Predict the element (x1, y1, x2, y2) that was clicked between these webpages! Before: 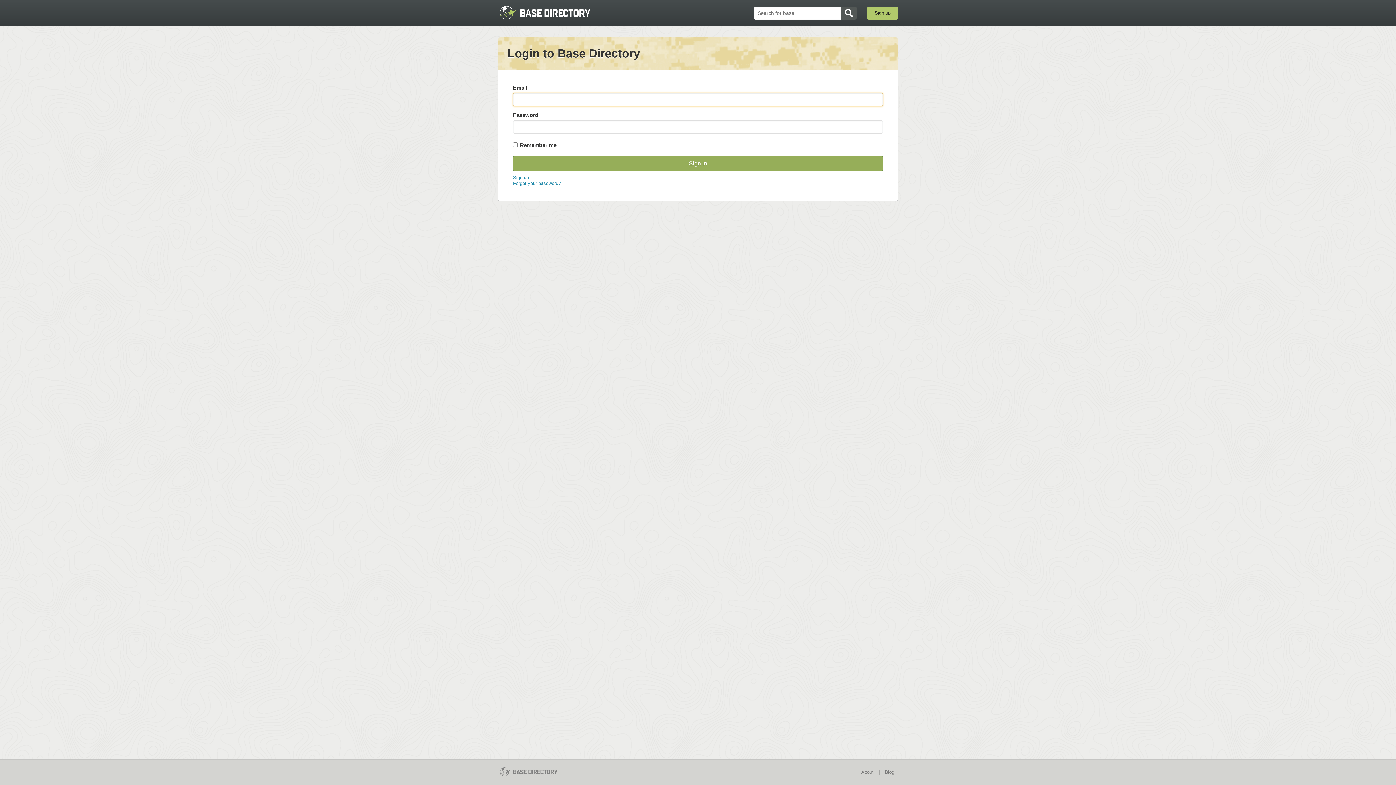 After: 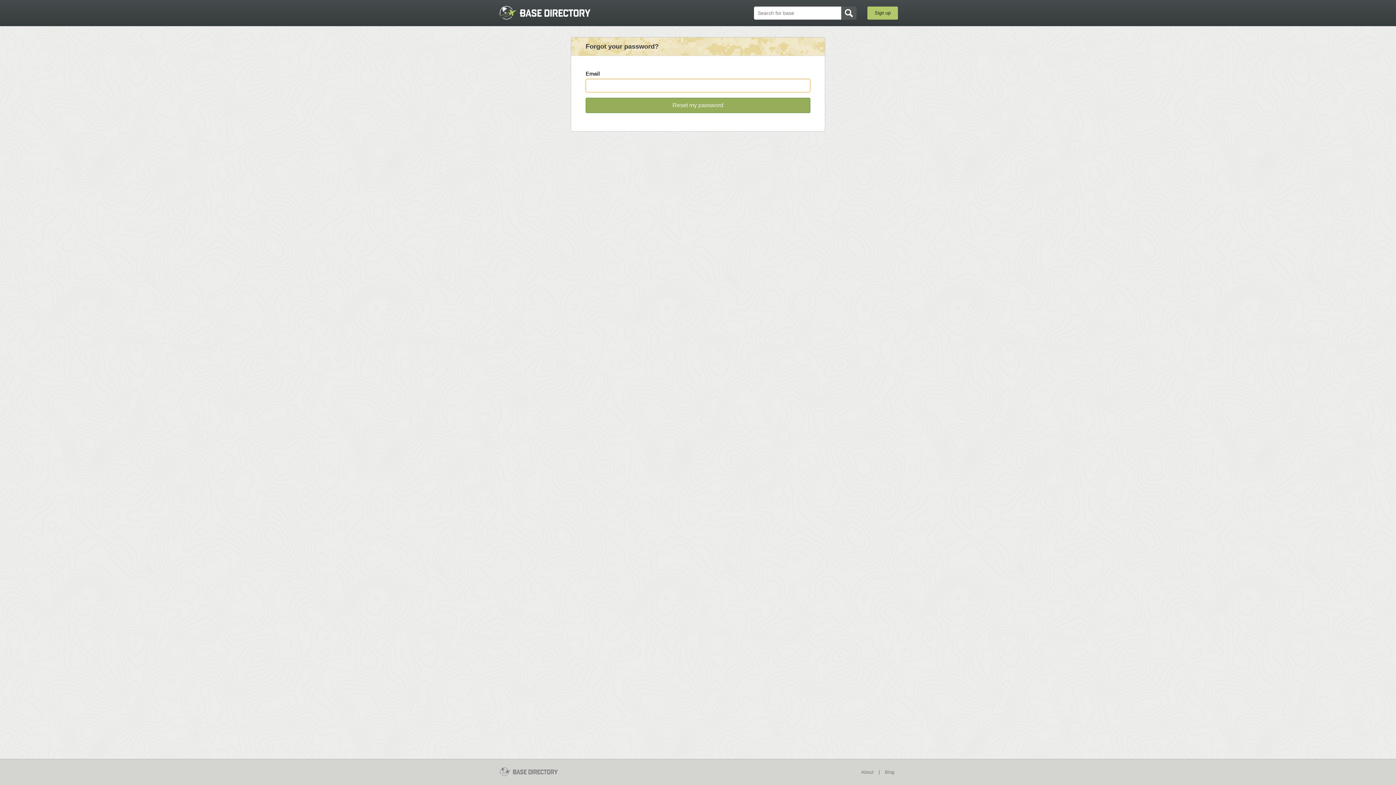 Action: label: Forgot your password? bbox: (513, 180, 561, 186)